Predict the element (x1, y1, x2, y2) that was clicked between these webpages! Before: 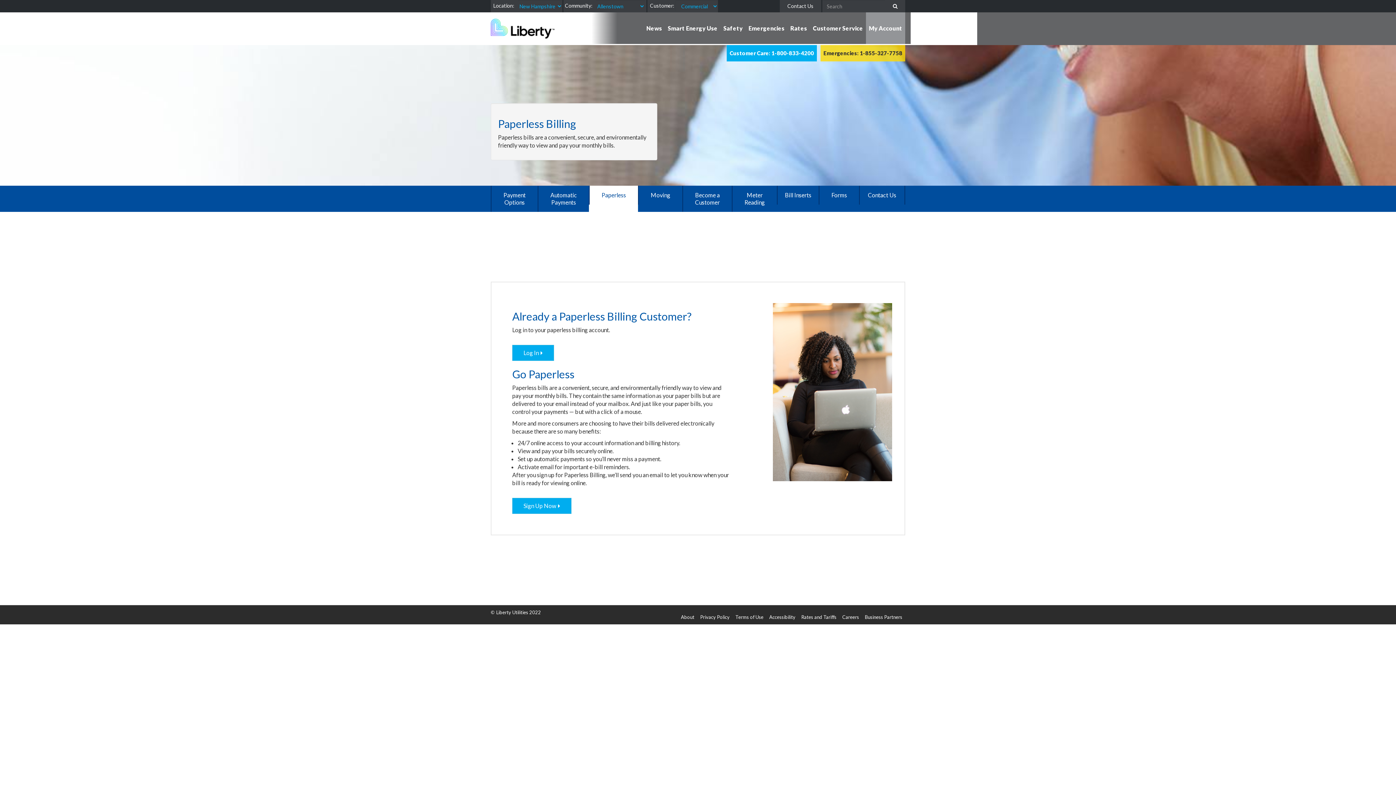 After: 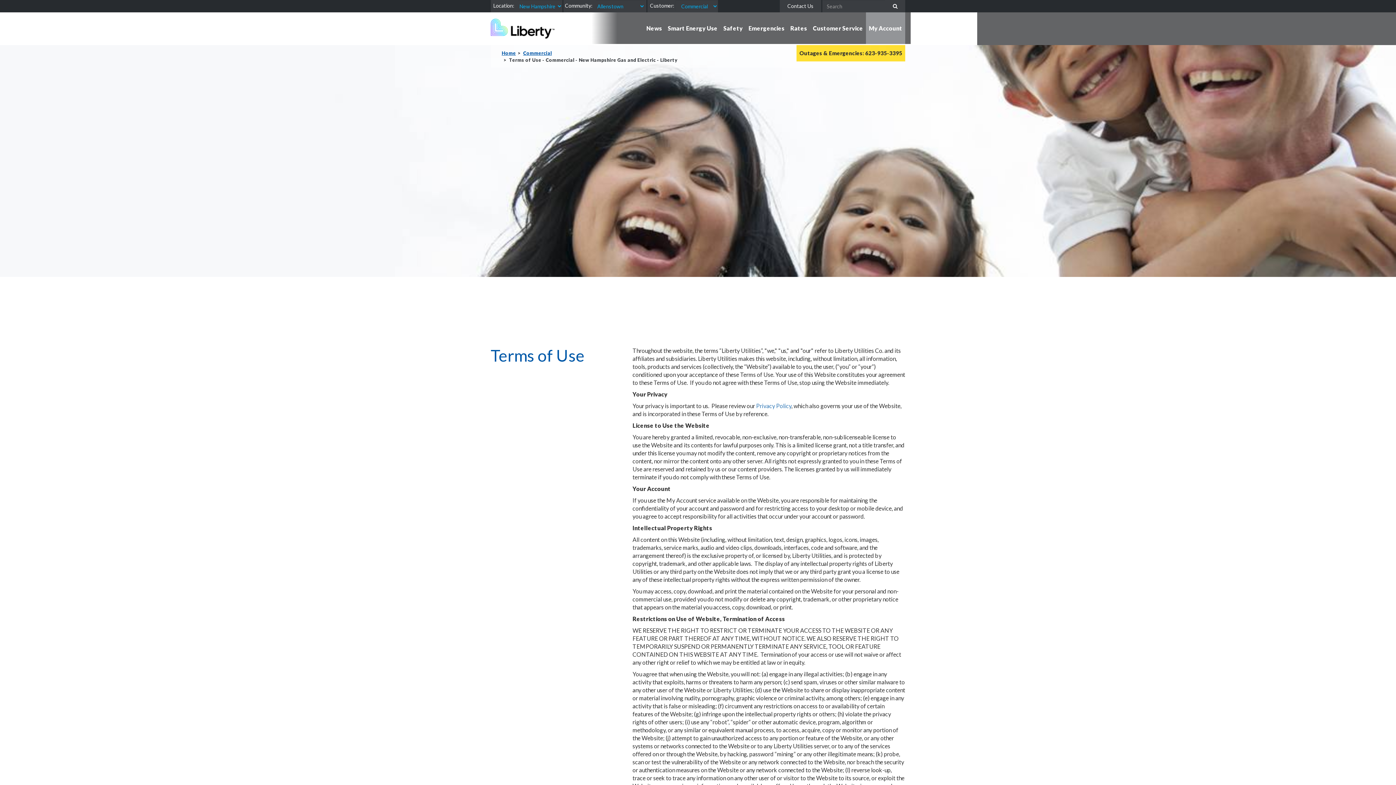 Action: bbox: (735, 614, 763, 620) label: Terms of Use